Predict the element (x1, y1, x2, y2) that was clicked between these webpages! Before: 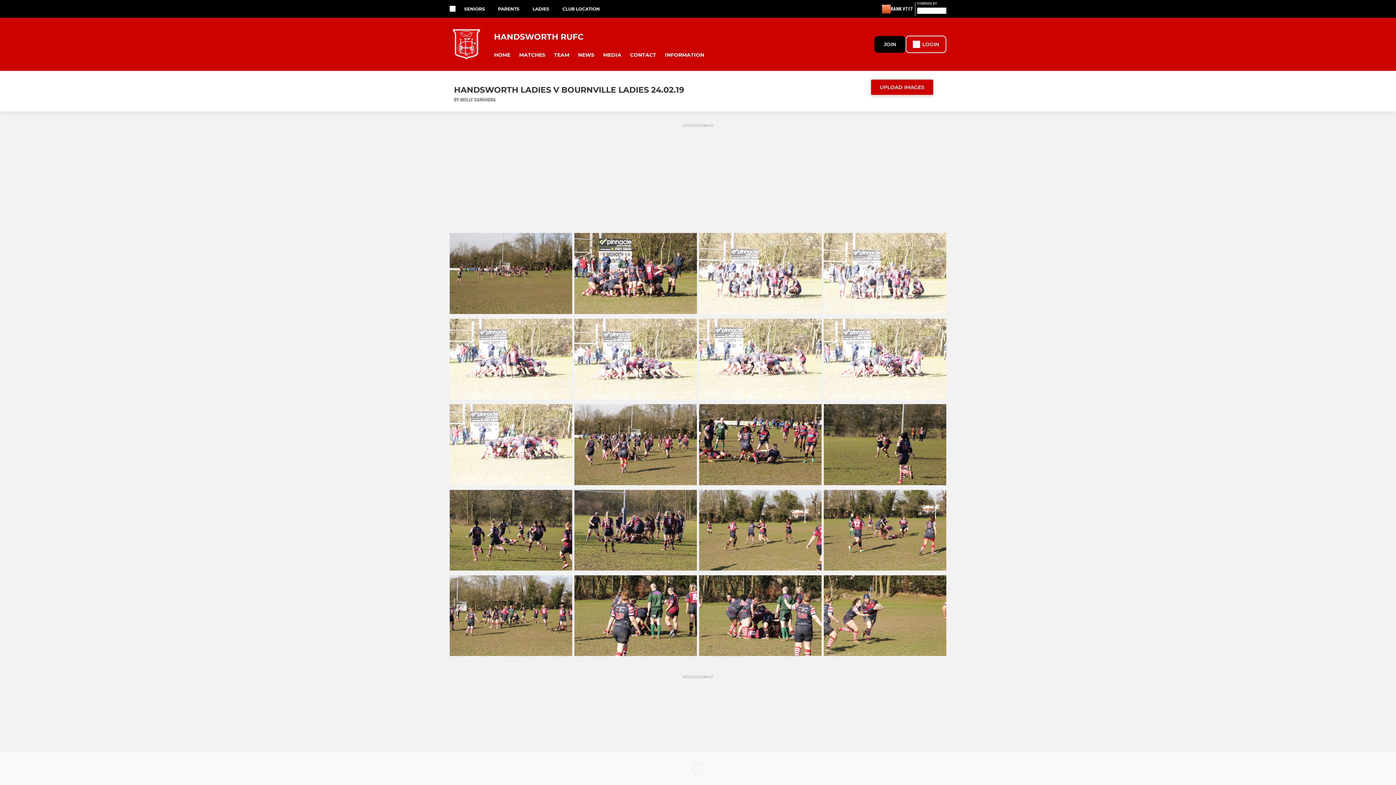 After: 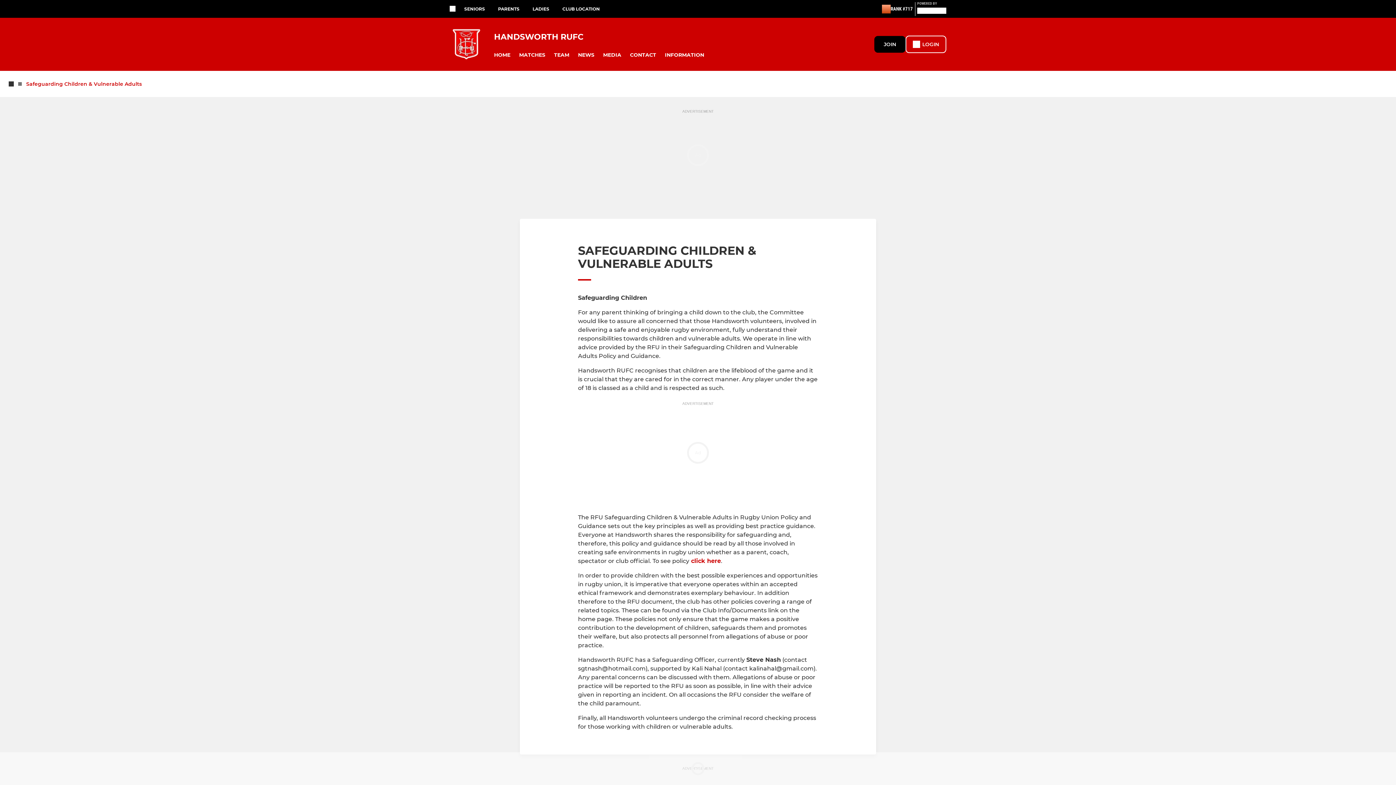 Action: bbox: (498, 6, 532, 11) label: PARENTS